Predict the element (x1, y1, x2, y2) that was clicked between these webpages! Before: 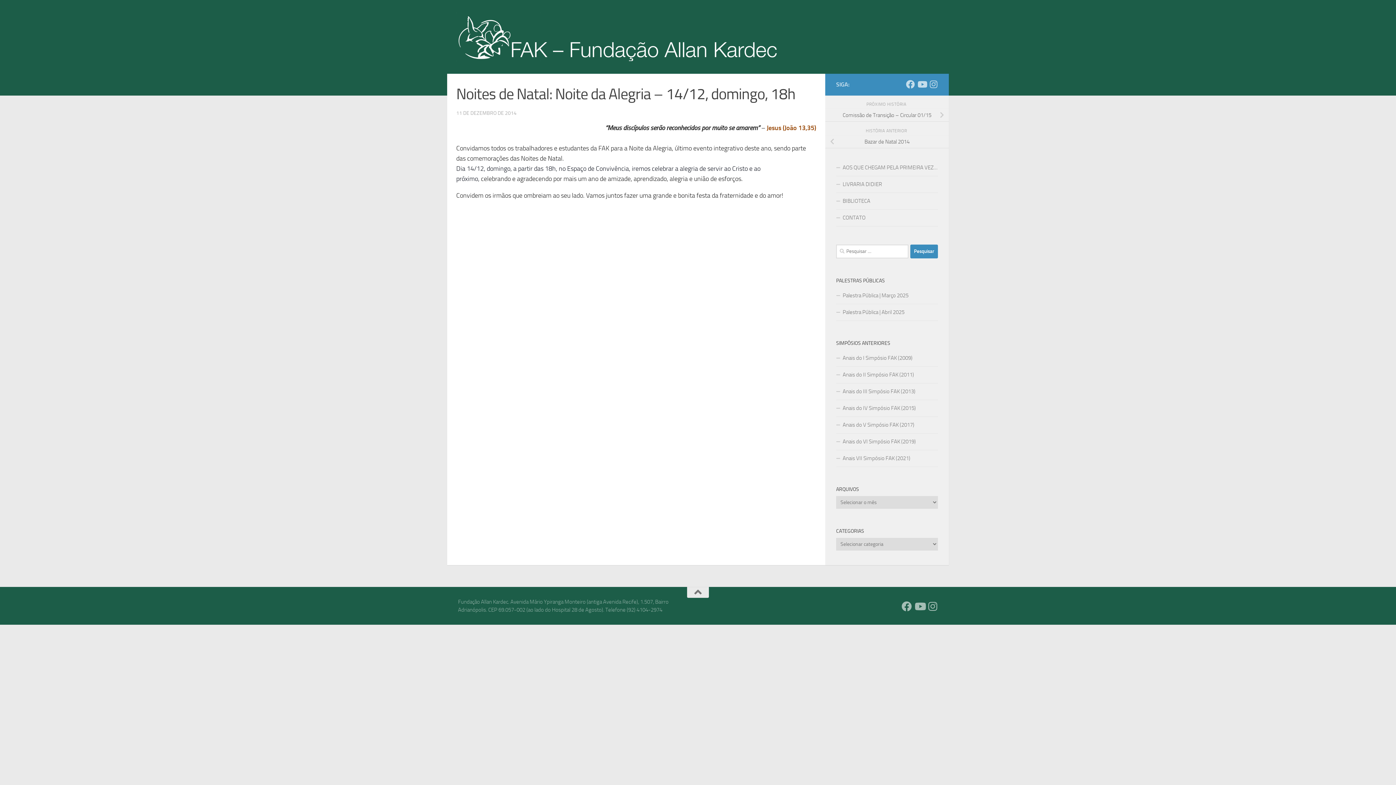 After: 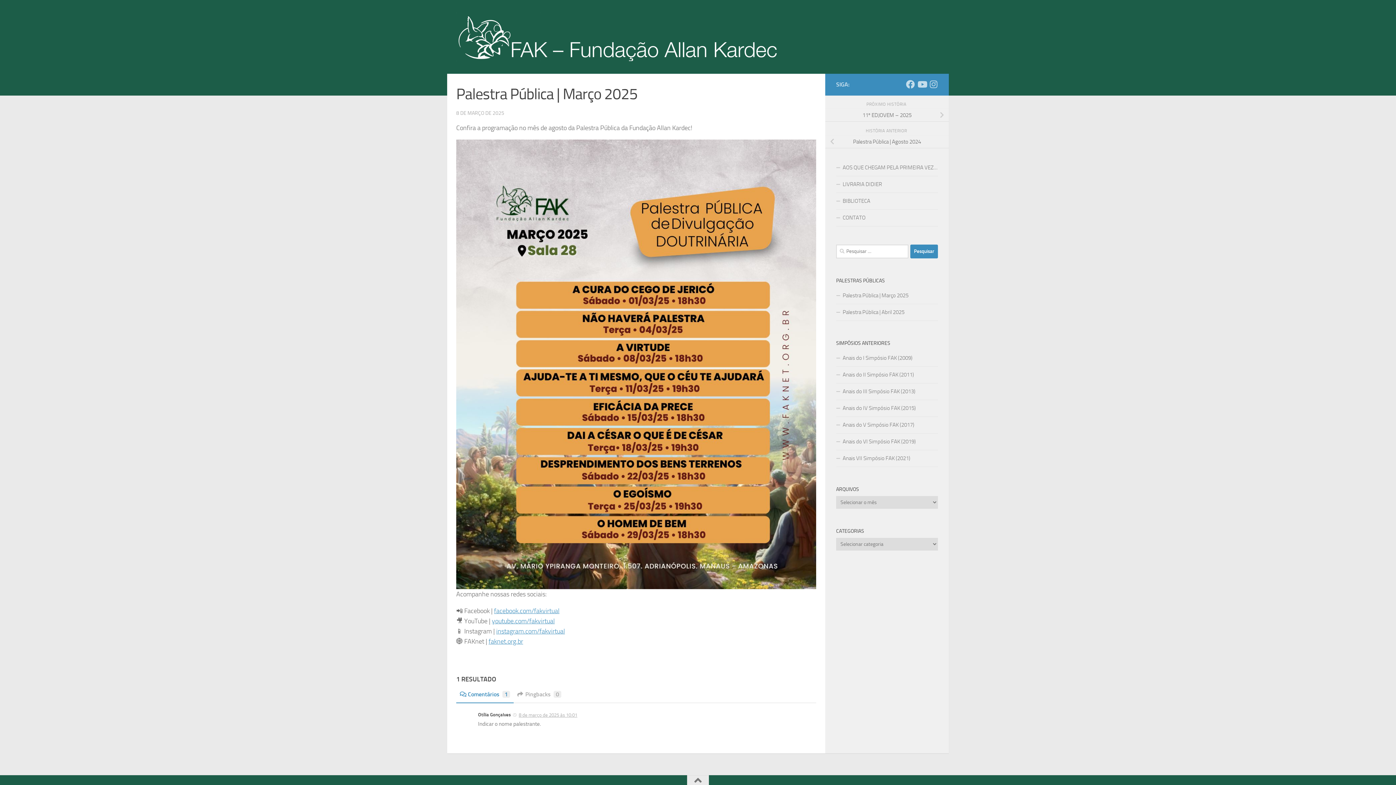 Action: bbox: (836, 287, 938, 304) label: Palestra Pública | Março 2025